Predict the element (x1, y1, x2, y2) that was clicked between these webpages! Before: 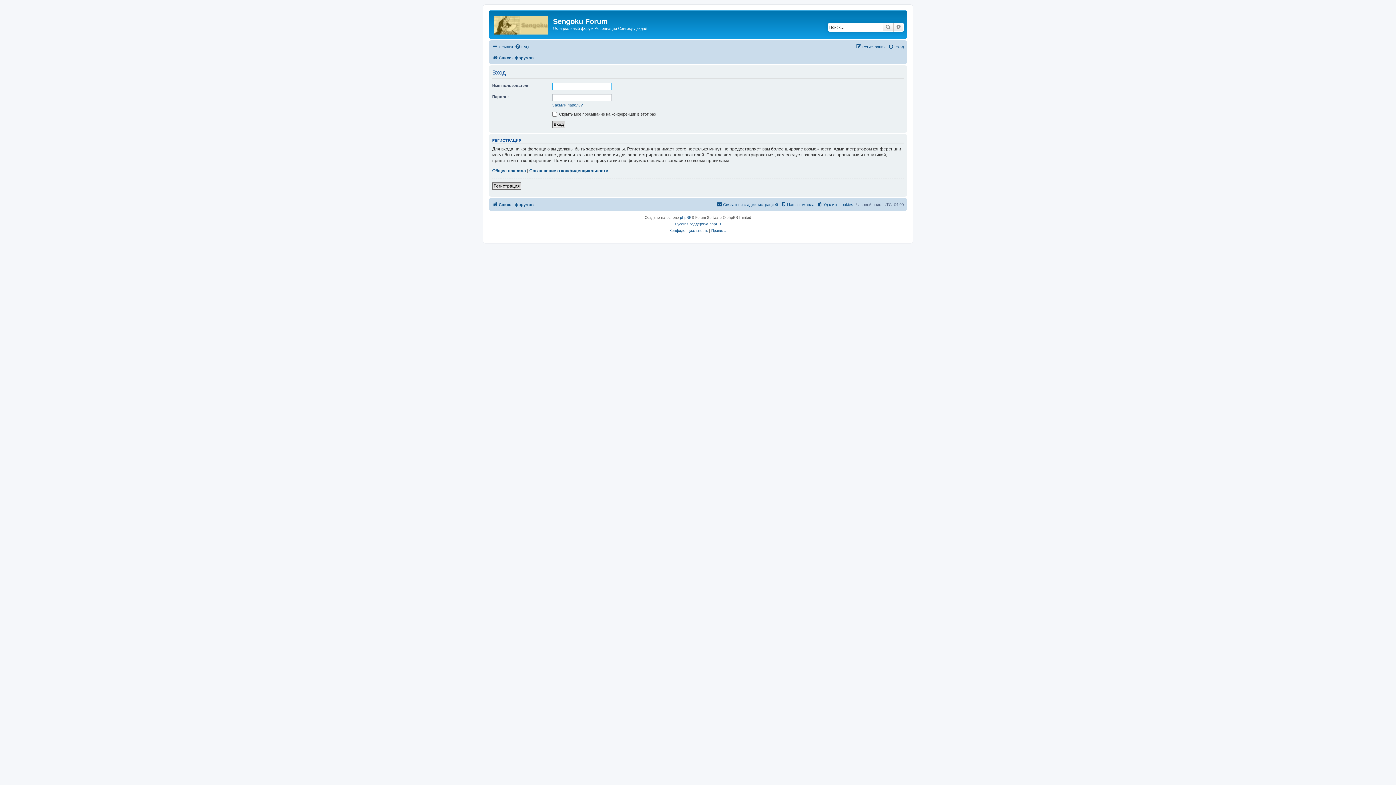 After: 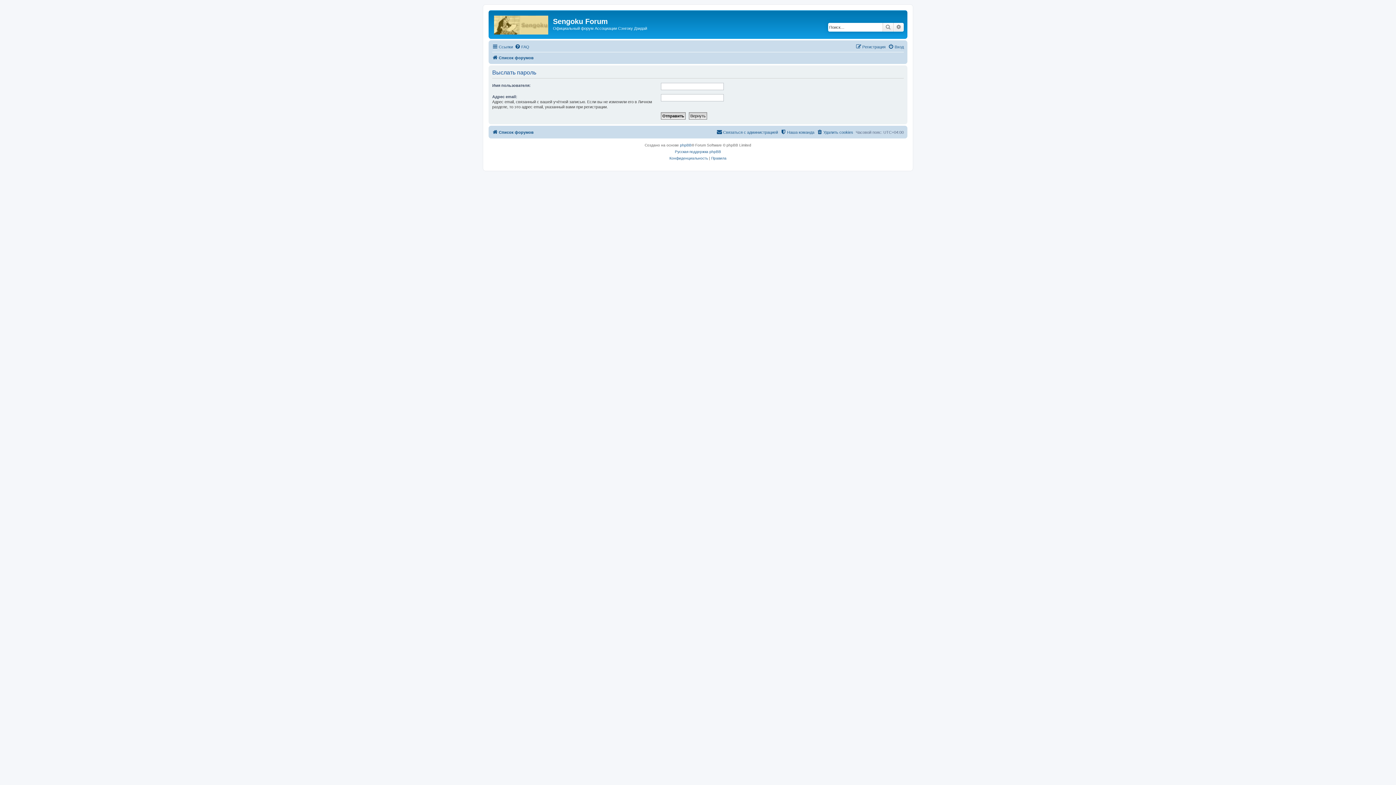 Action: label: Забыли пароль? bbox: (552, 102, 582, 107)